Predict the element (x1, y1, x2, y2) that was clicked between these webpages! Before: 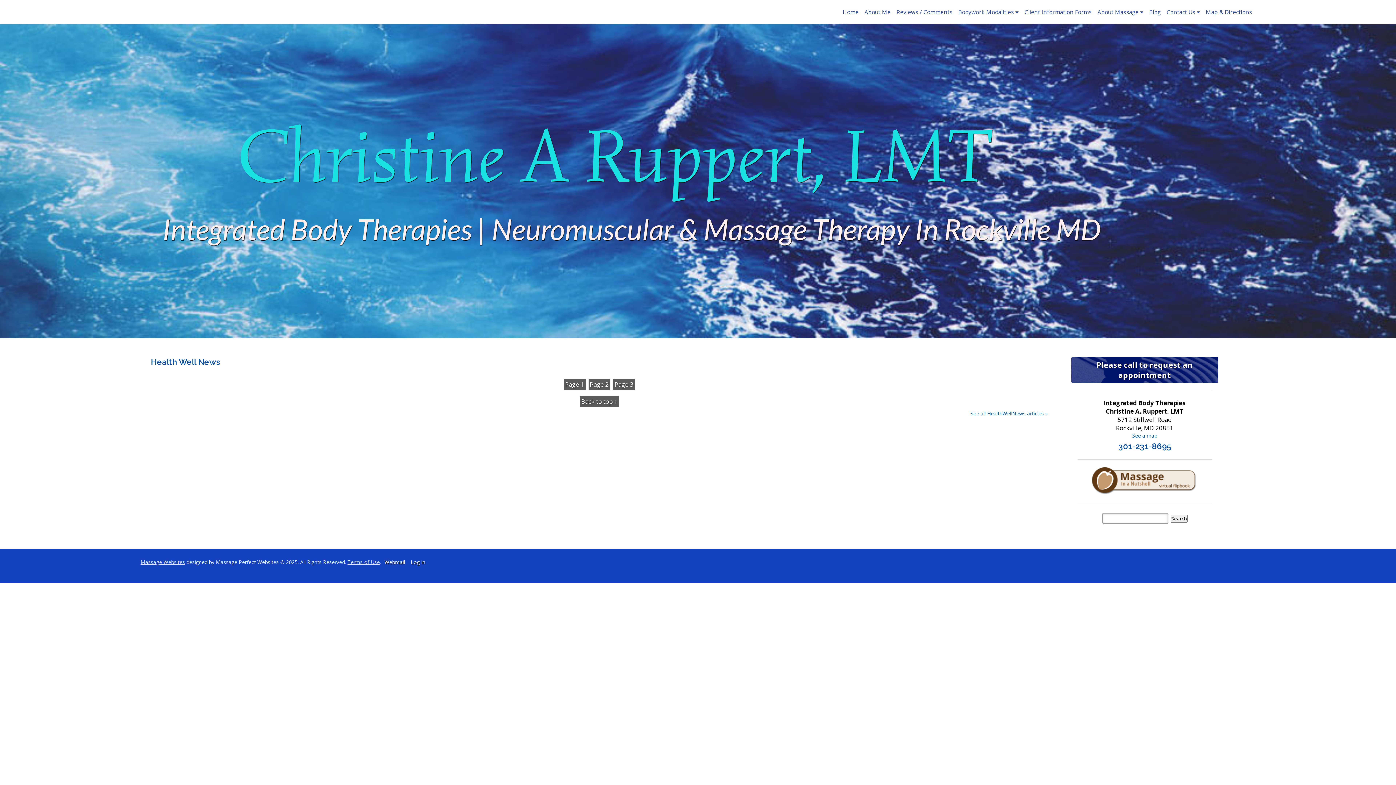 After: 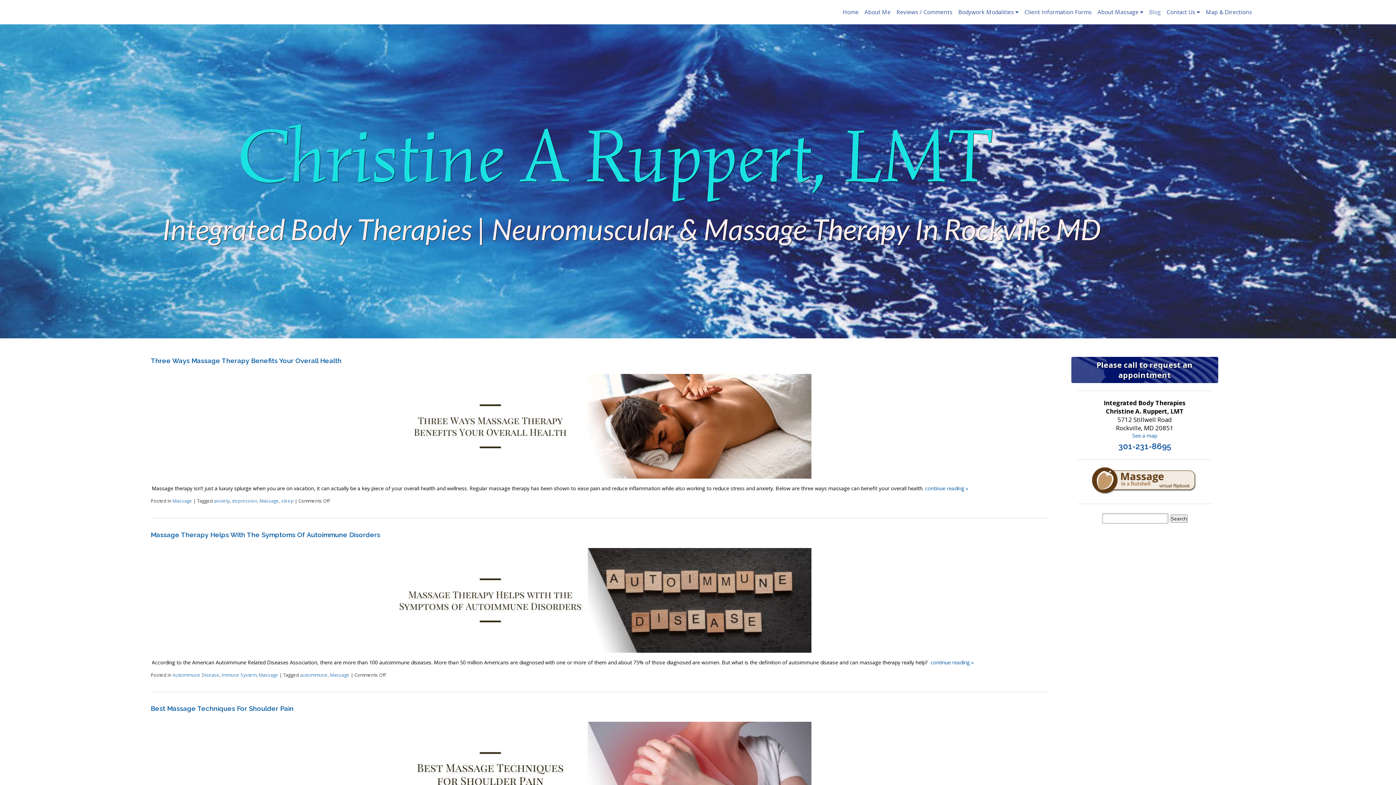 Action: bbox: (1147, 5, 1163, 19) label: Blog